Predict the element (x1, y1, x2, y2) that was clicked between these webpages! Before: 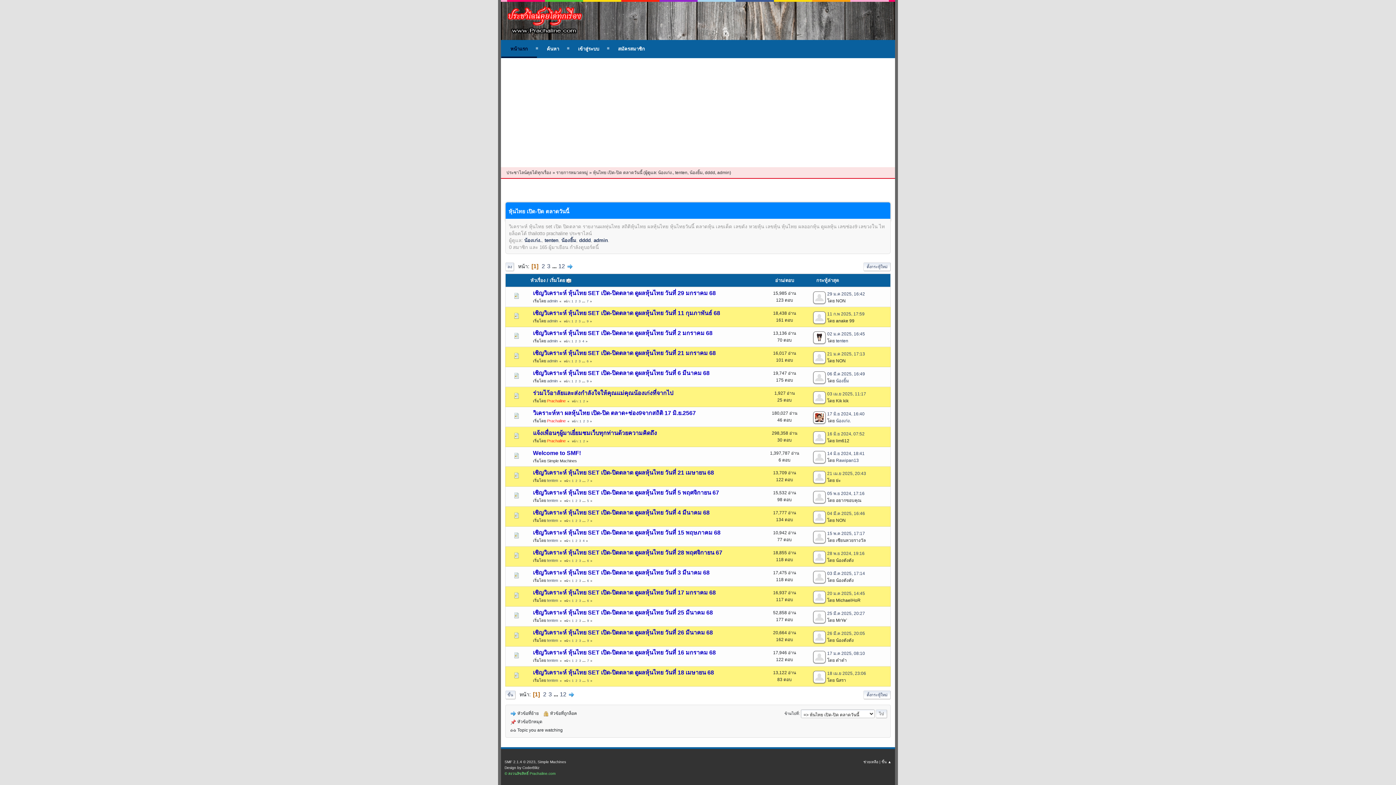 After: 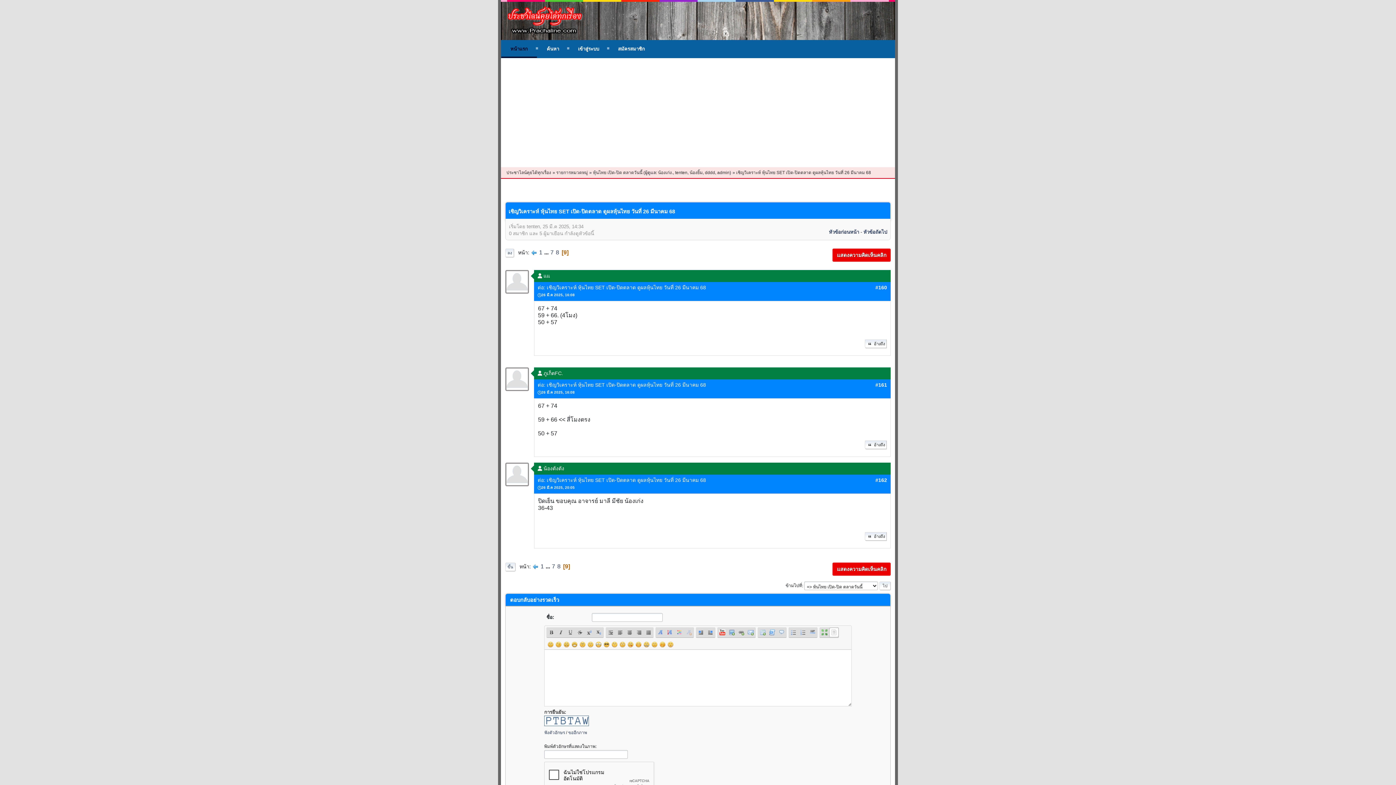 Action: bbox: (586, 639, 589, 642) label: 9